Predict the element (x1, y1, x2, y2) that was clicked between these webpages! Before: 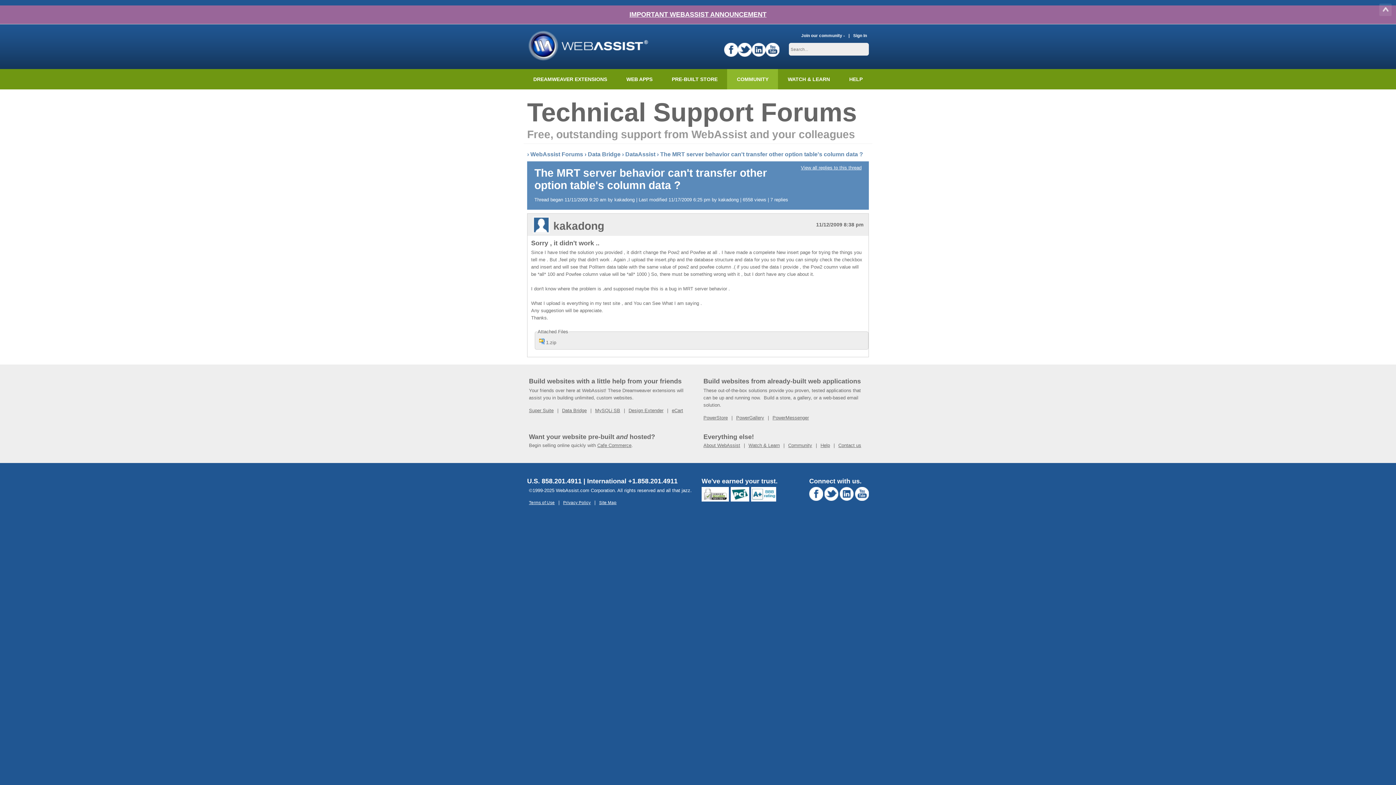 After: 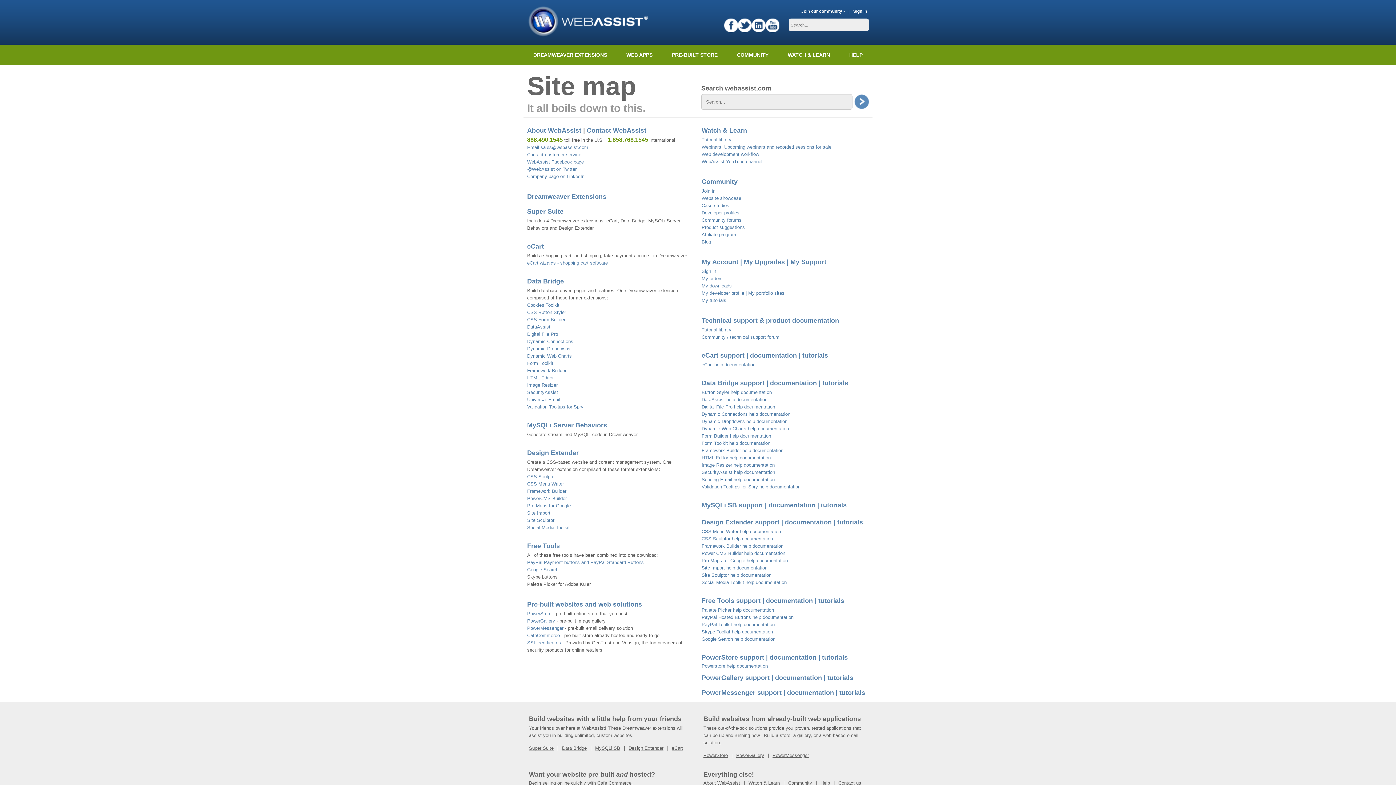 Action: bbox: (599, 500, 616, 505) label: Site Map